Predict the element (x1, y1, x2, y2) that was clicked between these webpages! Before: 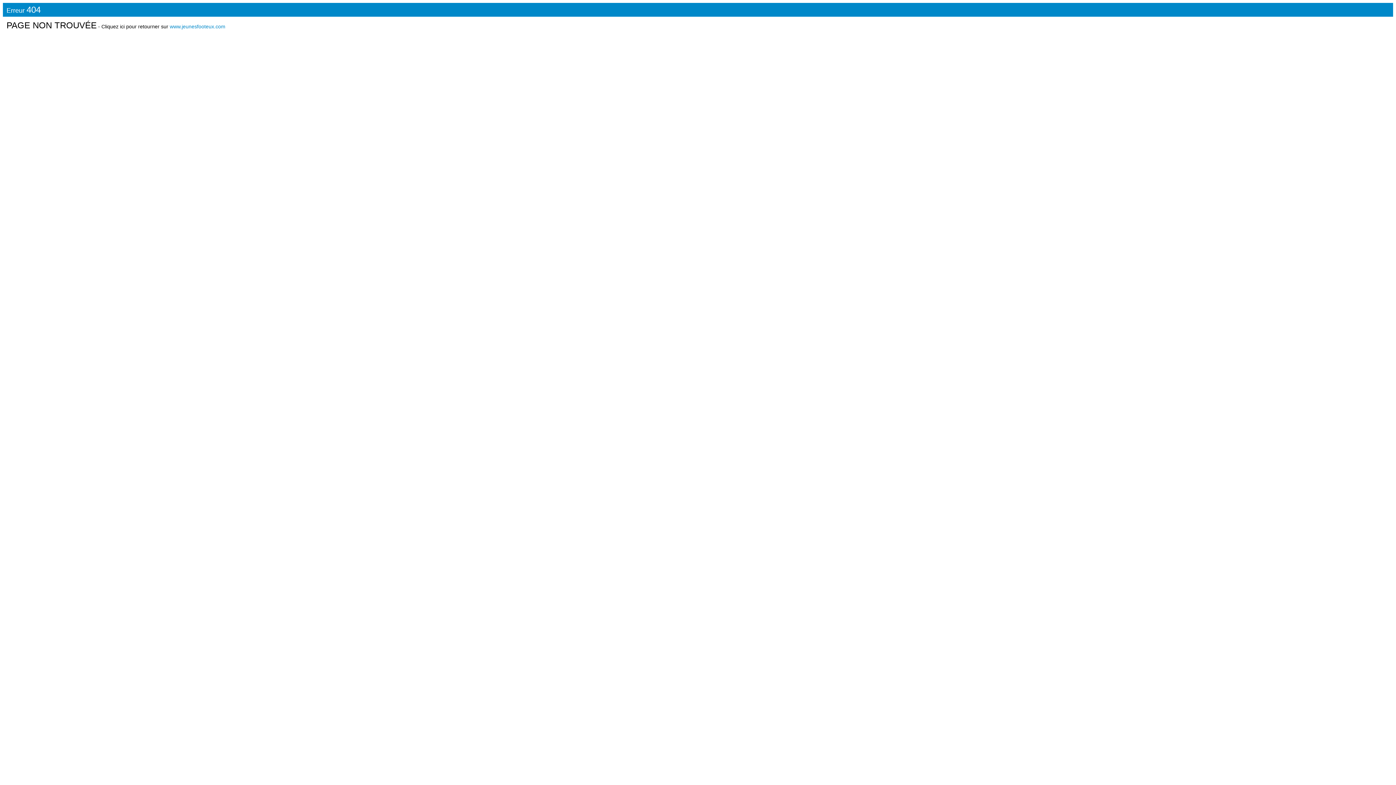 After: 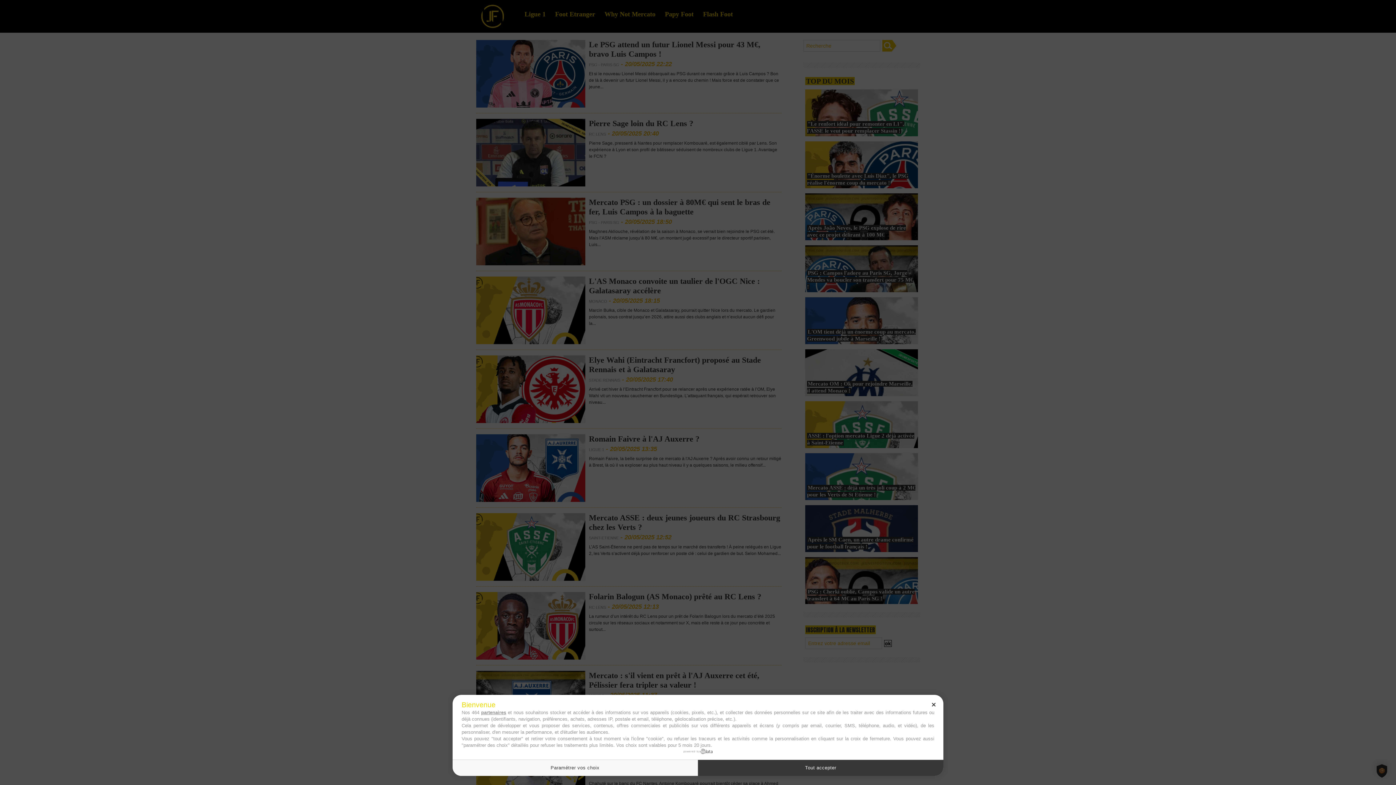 Action: label: www.jeunesfooteux.com bbox: (169, 23, 225, 29)